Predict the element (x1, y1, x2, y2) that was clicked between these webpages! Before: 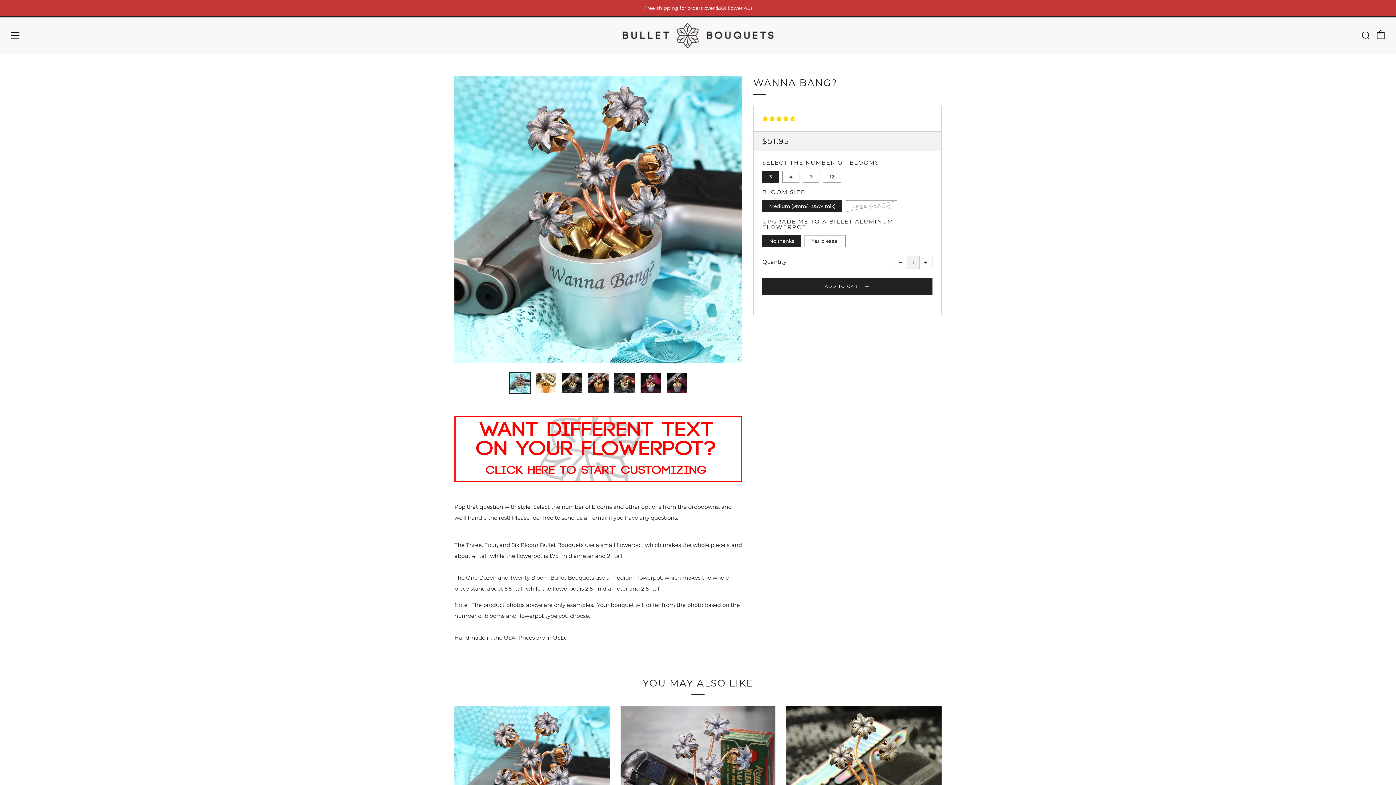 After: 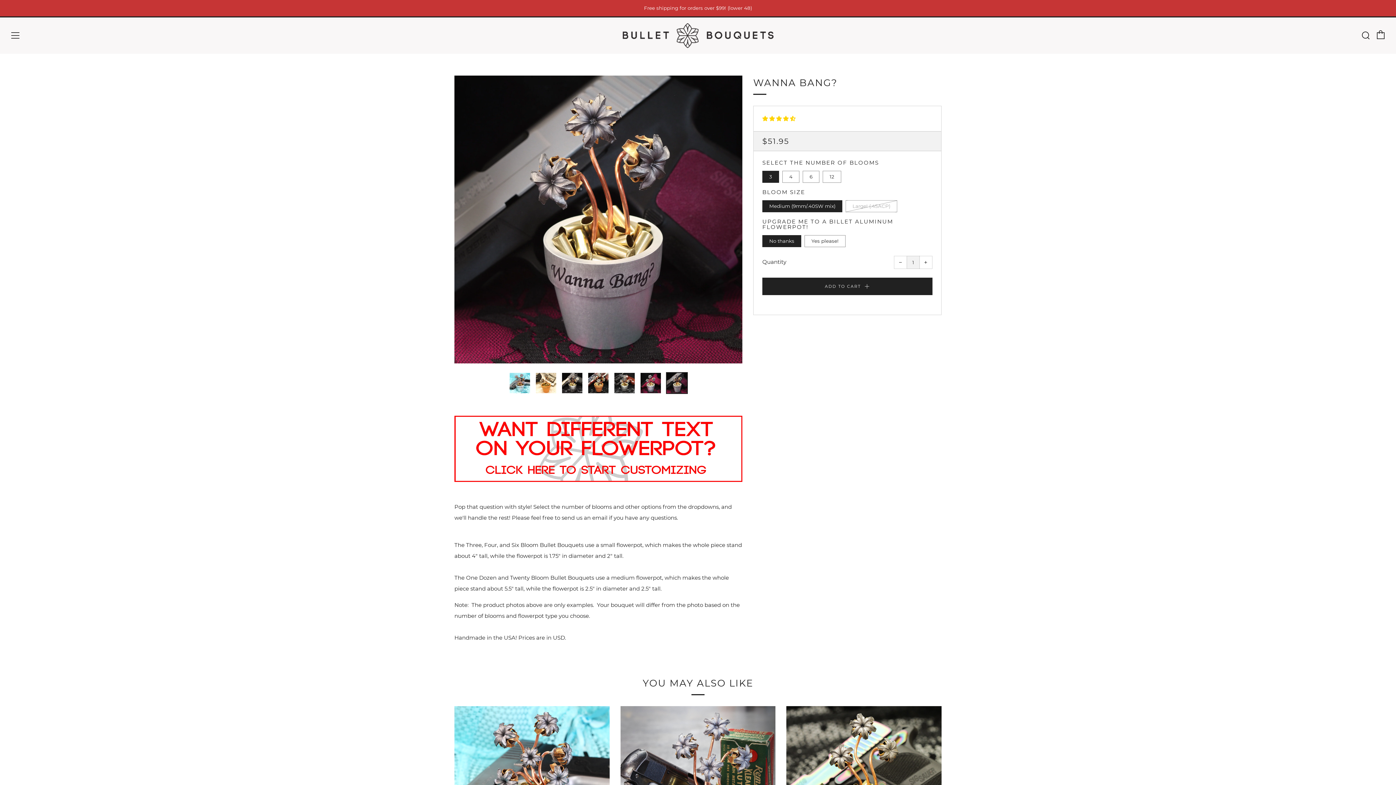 Action: label: 7 of 7 bbox: (666, 372, 688, 394)